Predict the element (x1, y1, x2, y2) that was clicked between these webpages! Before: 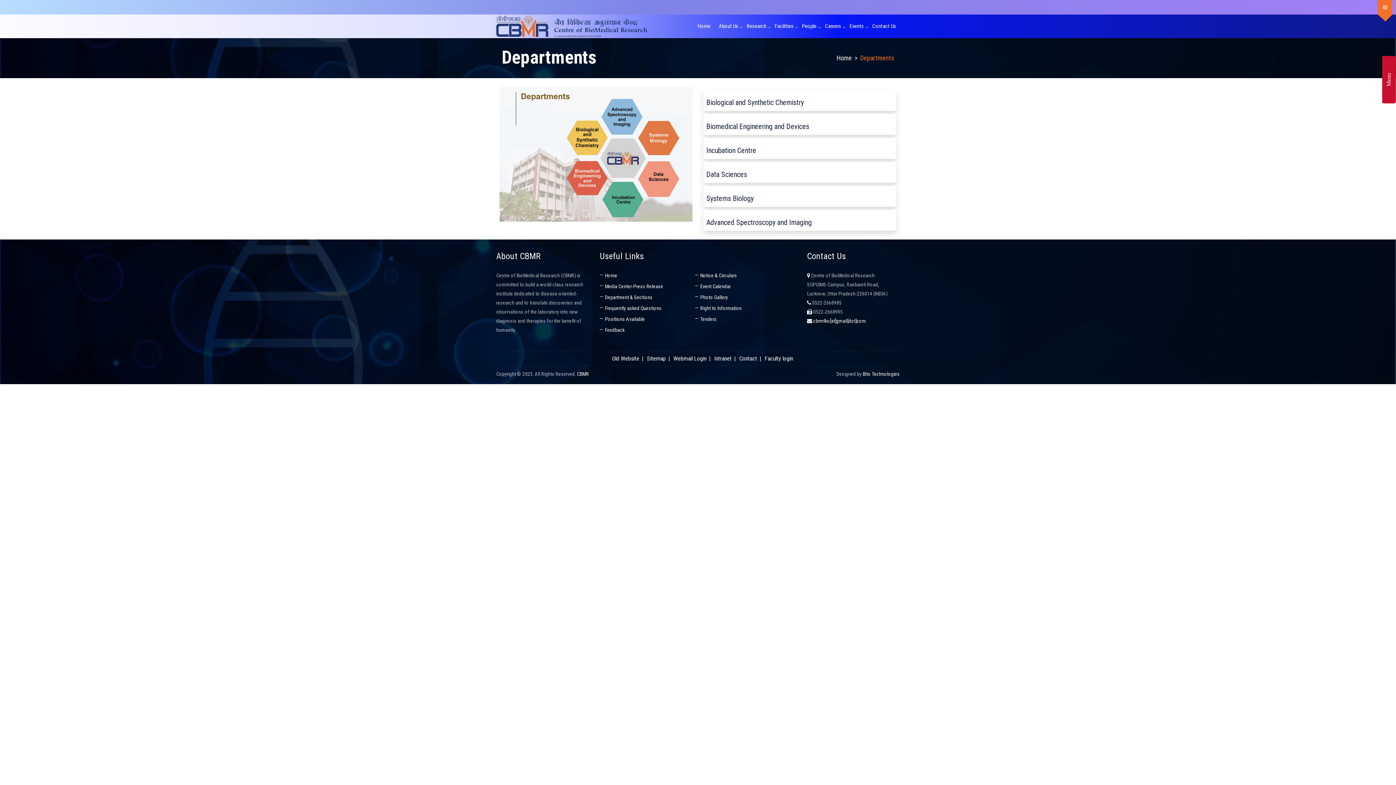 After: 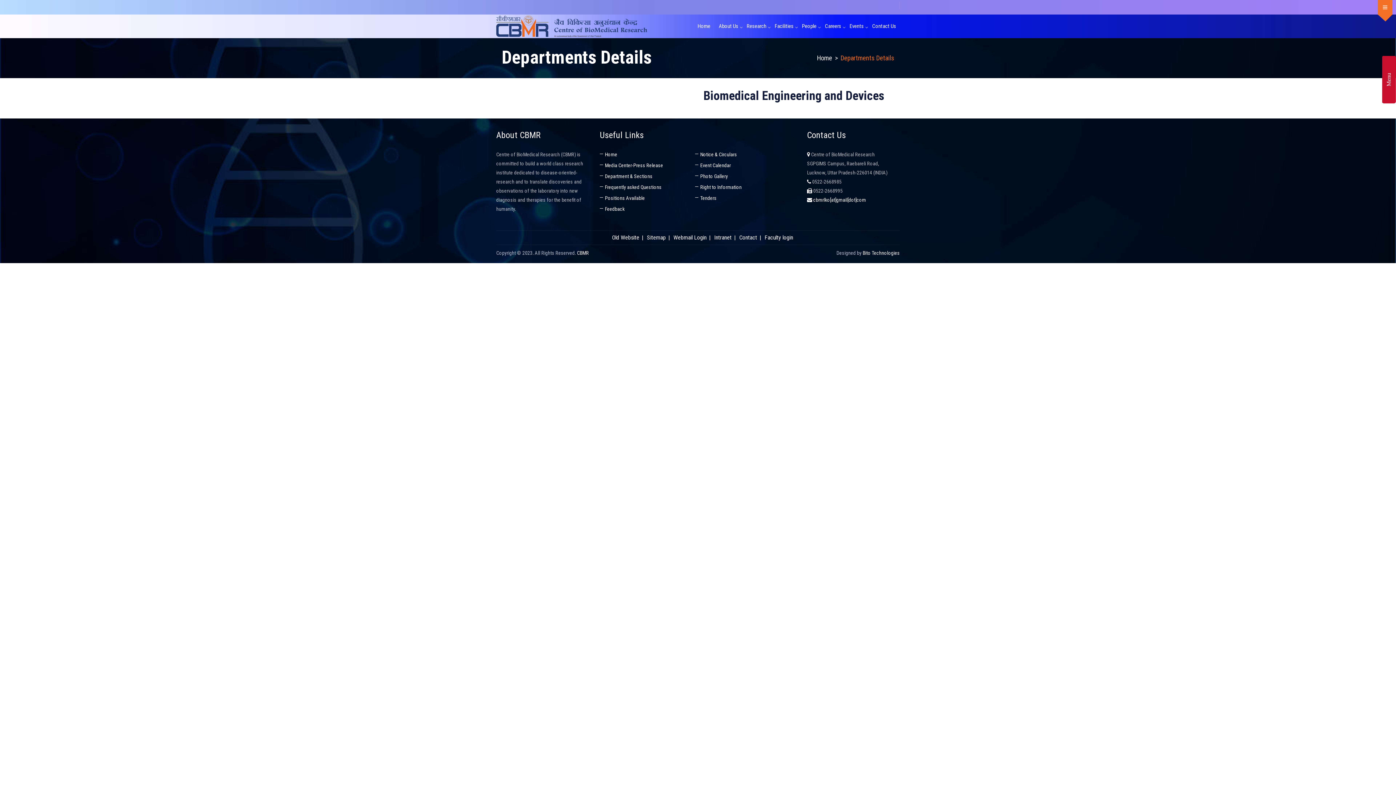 Action: bbox: (706, 122, 809, 130) label: Biomedical Engineering and Devices